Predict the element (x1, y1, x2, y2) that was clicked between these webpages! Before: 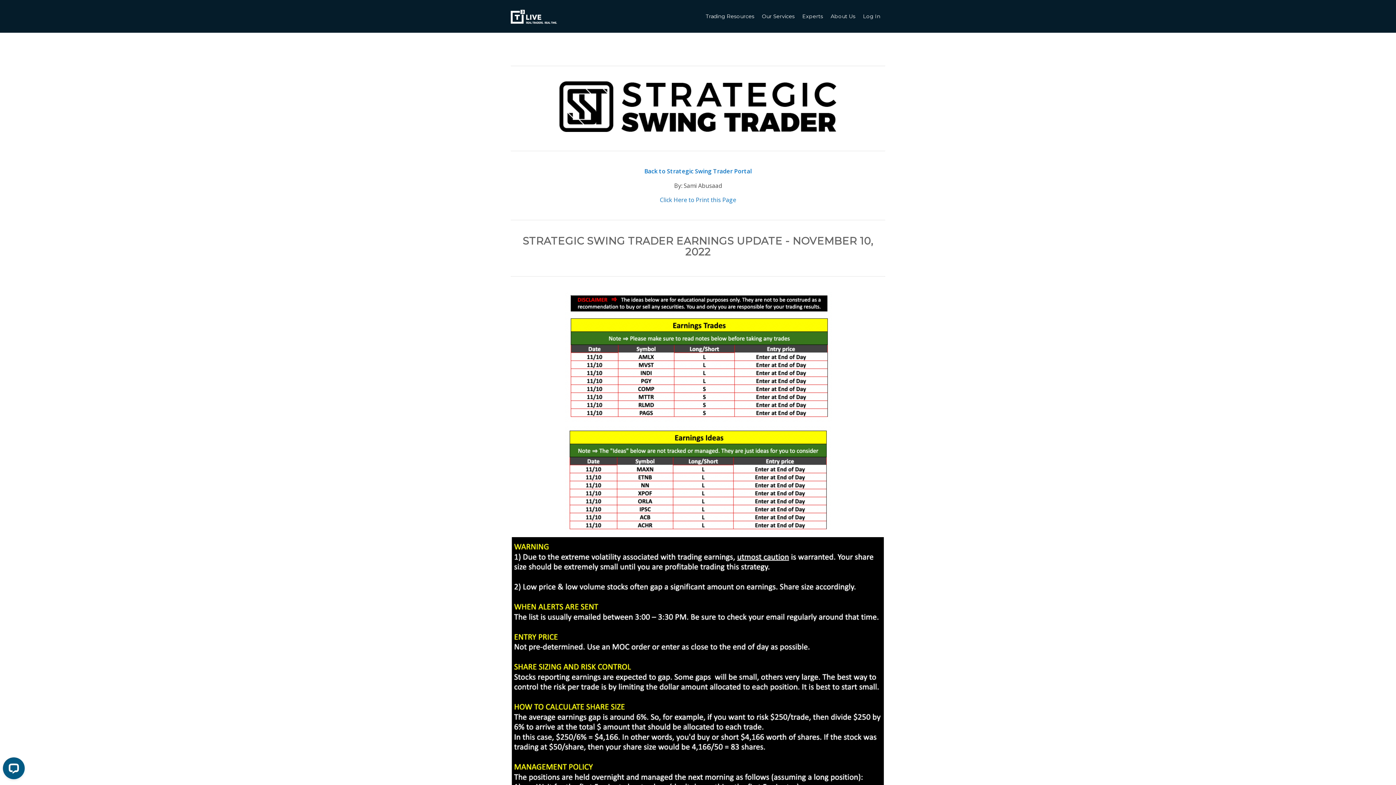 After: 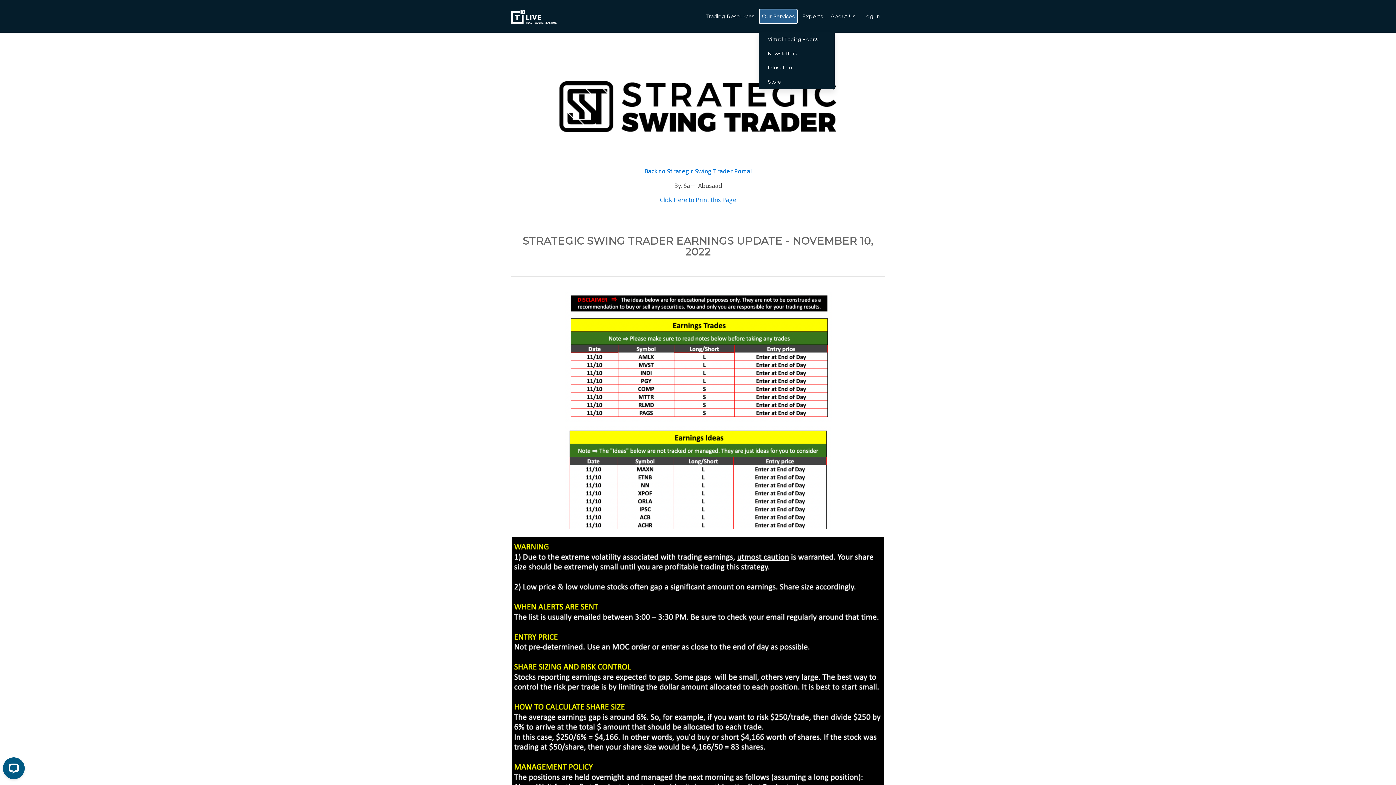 Action: bbox: (759, 0, 797, 32) label: Our Services